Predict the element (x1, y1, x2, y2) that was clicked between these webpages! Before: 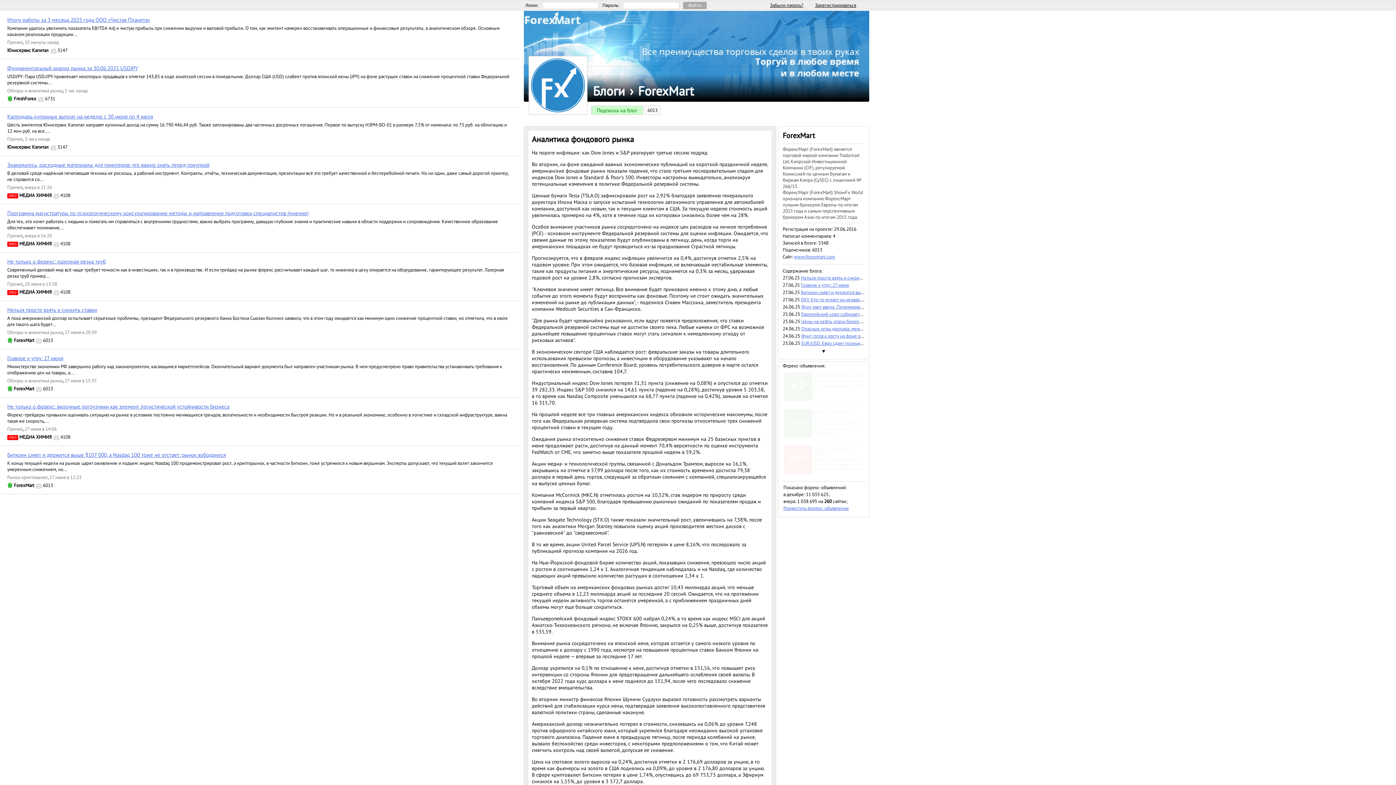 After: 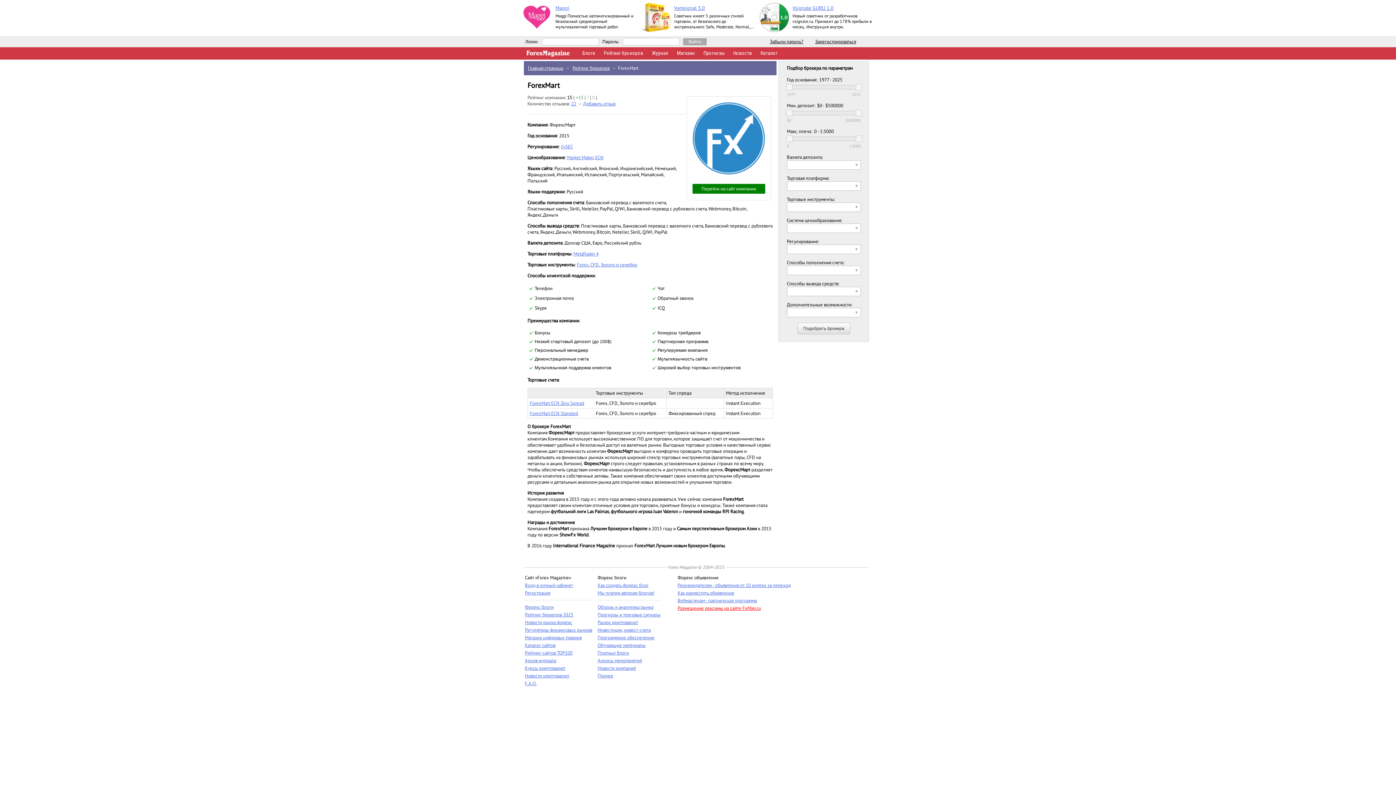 Action: label: ForexMart bbox: (7, 482, 34, 488)